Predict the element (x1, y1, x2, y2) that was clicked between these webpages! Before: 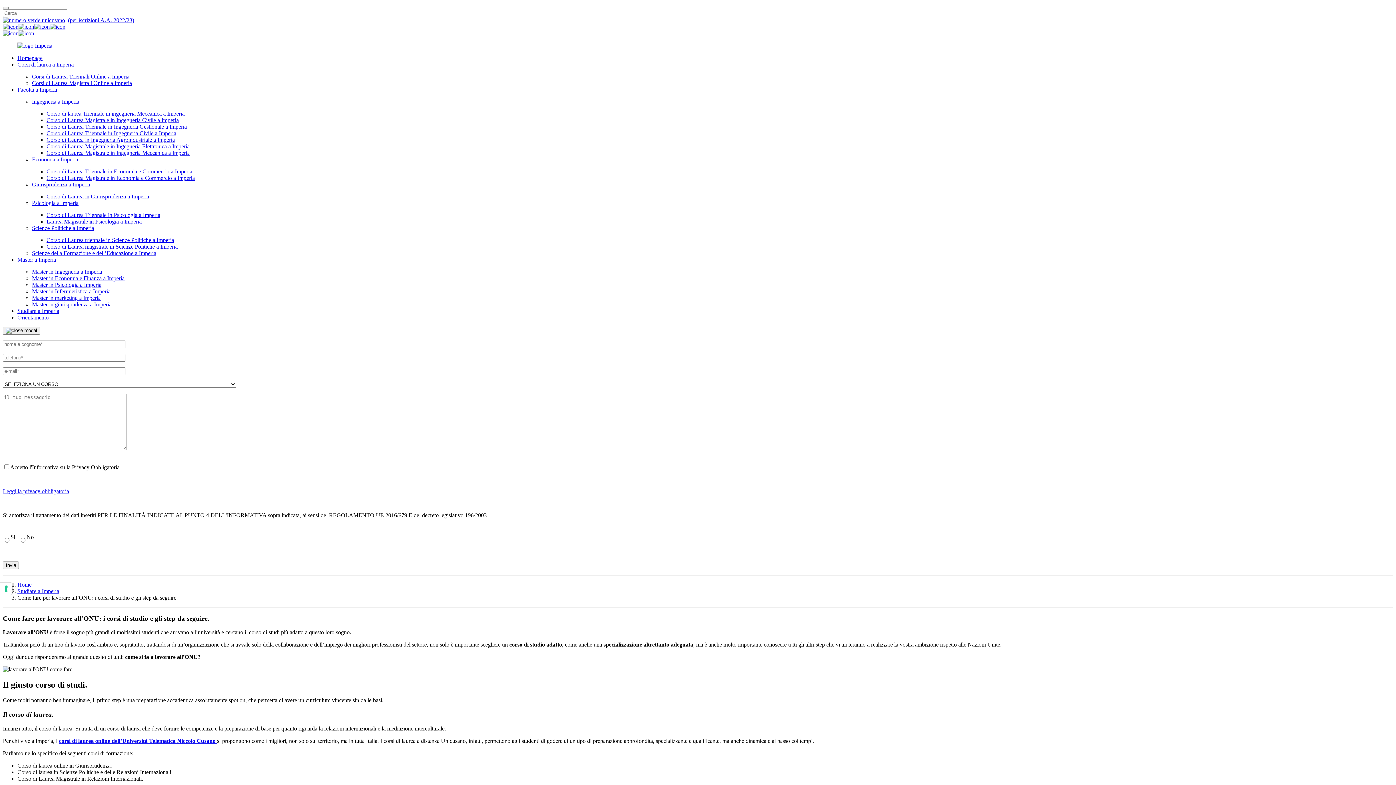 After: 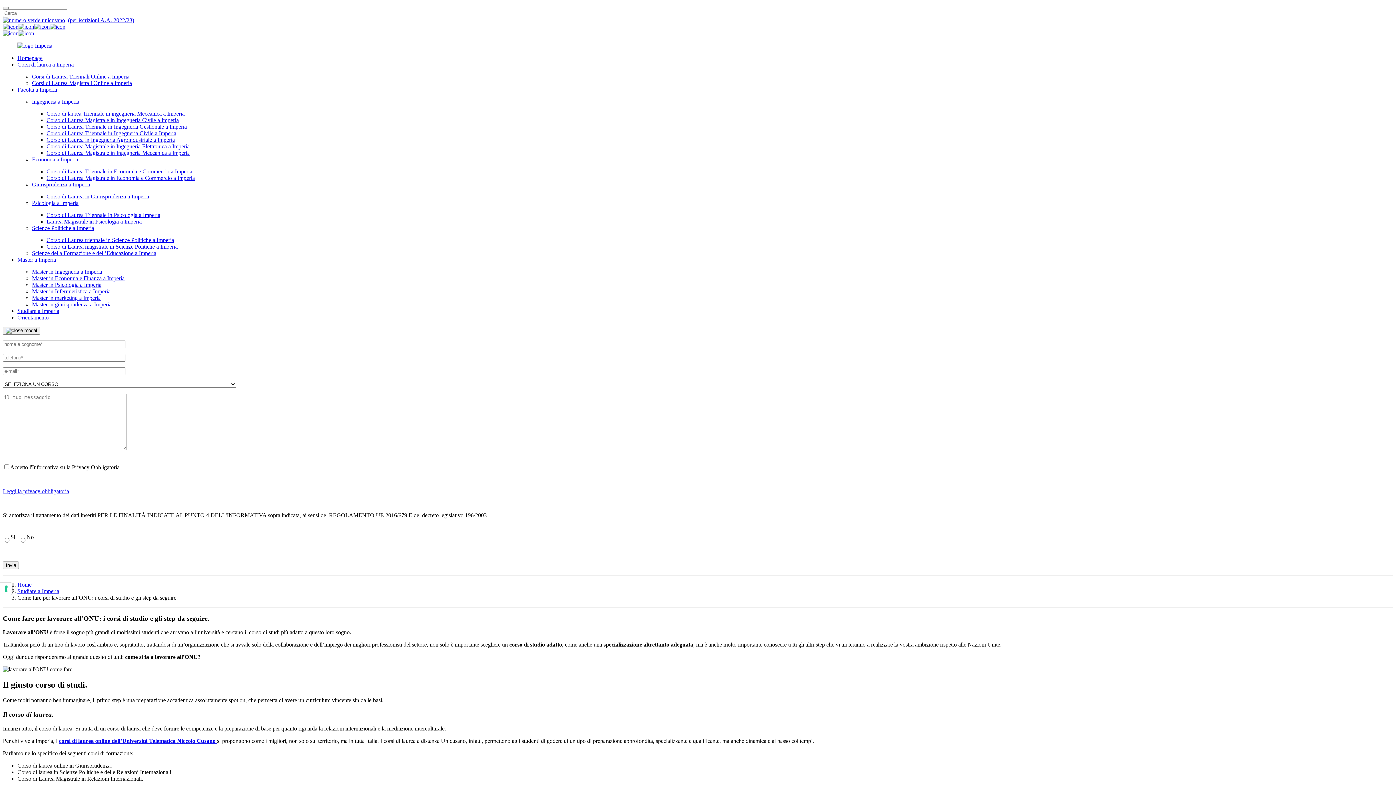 Action: bbox: (2, 30, 18, 36)